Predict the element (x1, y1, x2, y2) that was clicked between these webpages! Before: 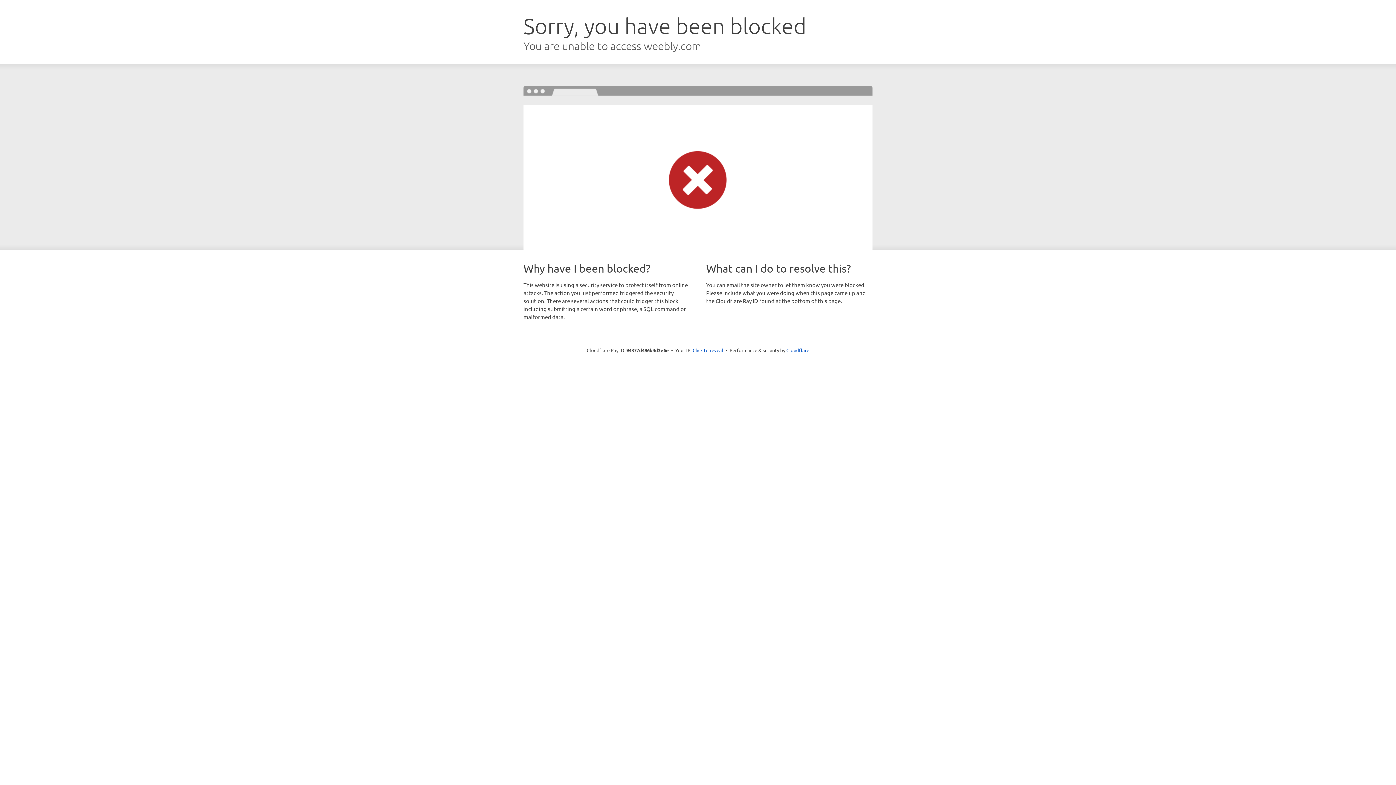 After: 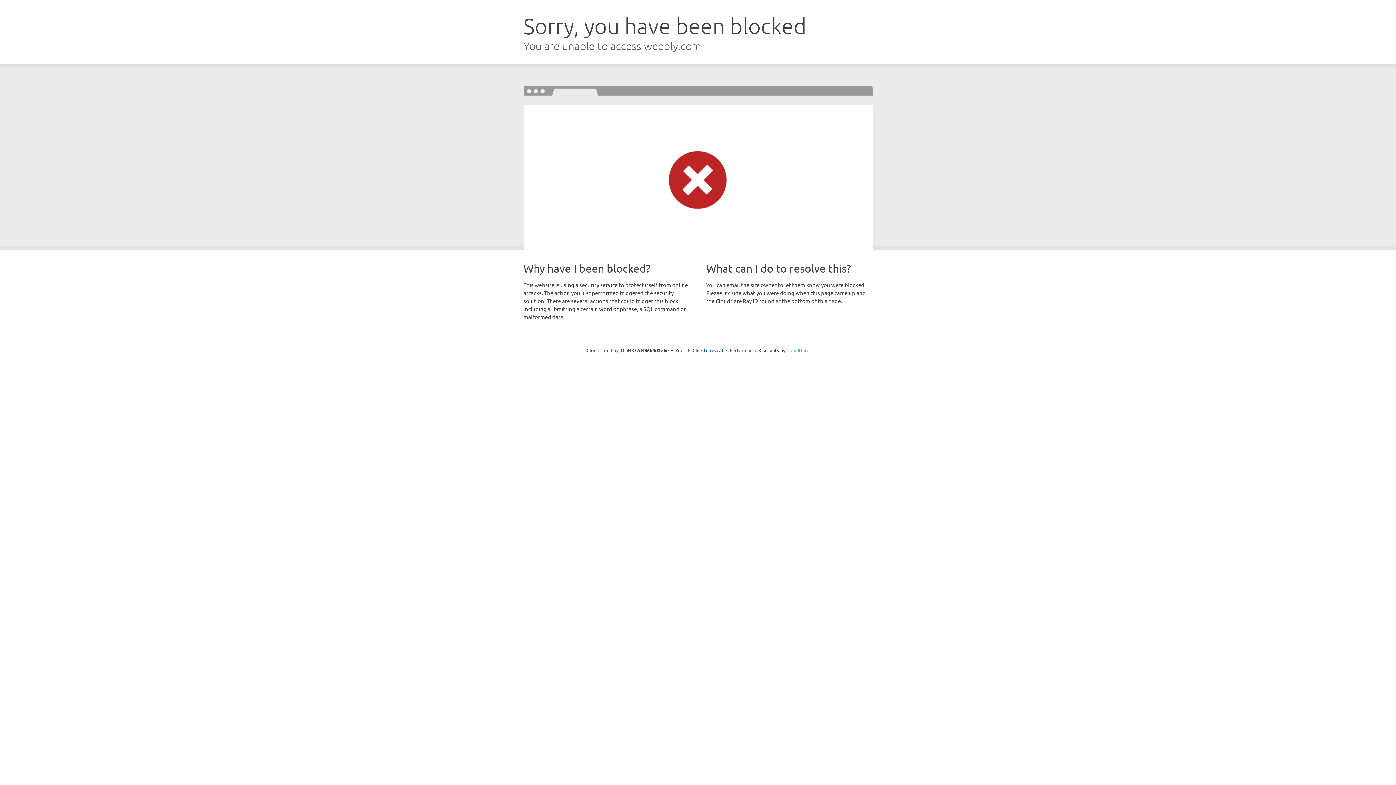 Action: label: Cloudflare bbox: (786, 347, 809, 353)